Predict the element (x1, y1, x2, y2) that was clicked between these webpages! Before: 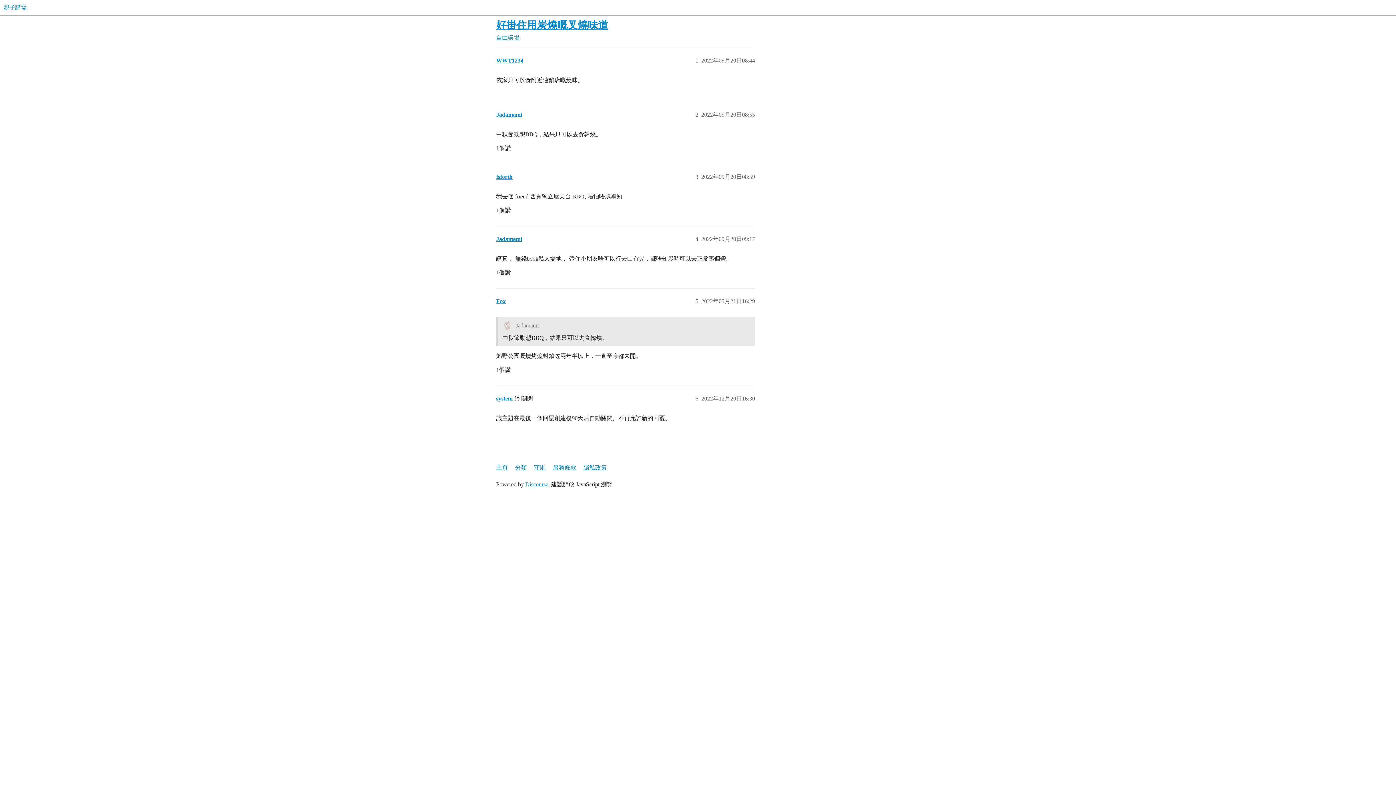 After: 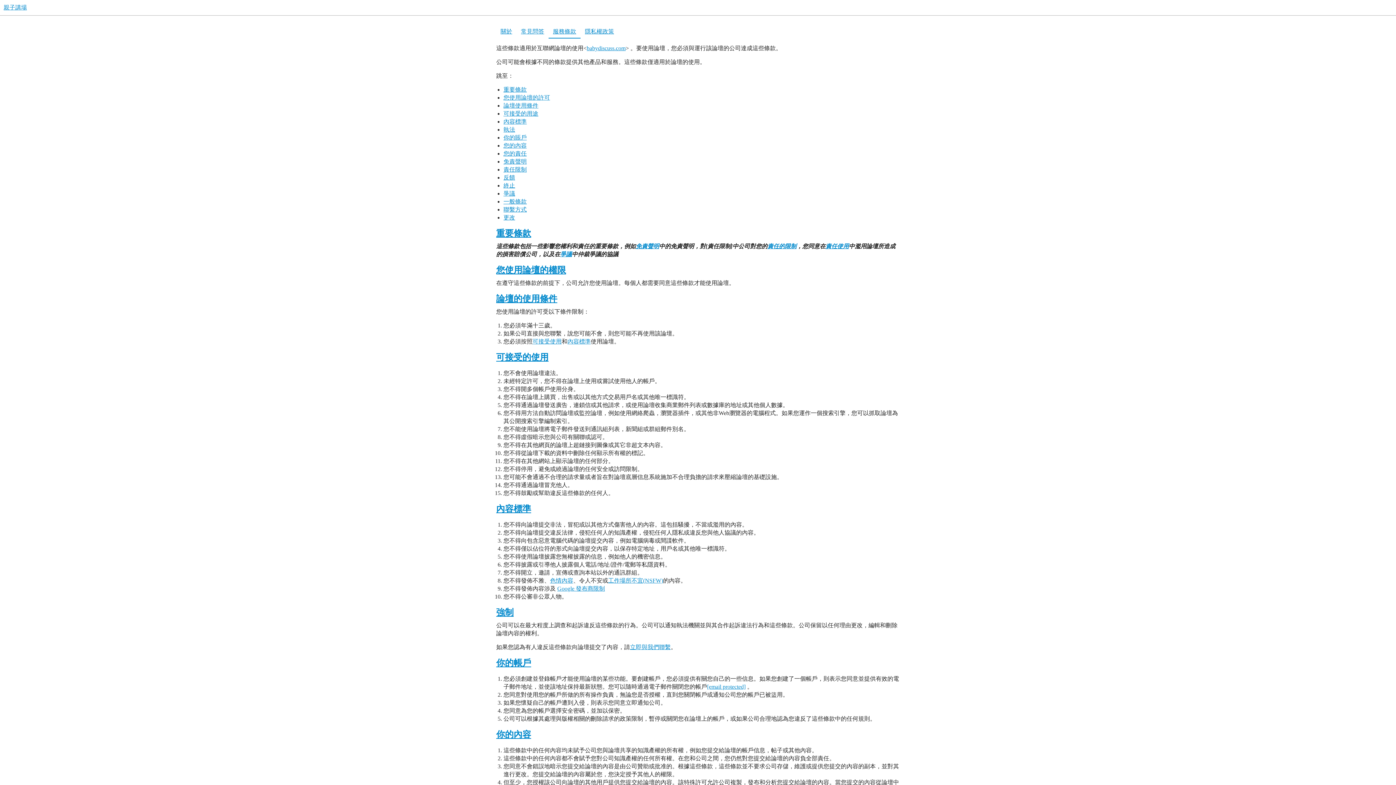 Action: label: 服務條款 bbox: (553, 461, 582, 474)